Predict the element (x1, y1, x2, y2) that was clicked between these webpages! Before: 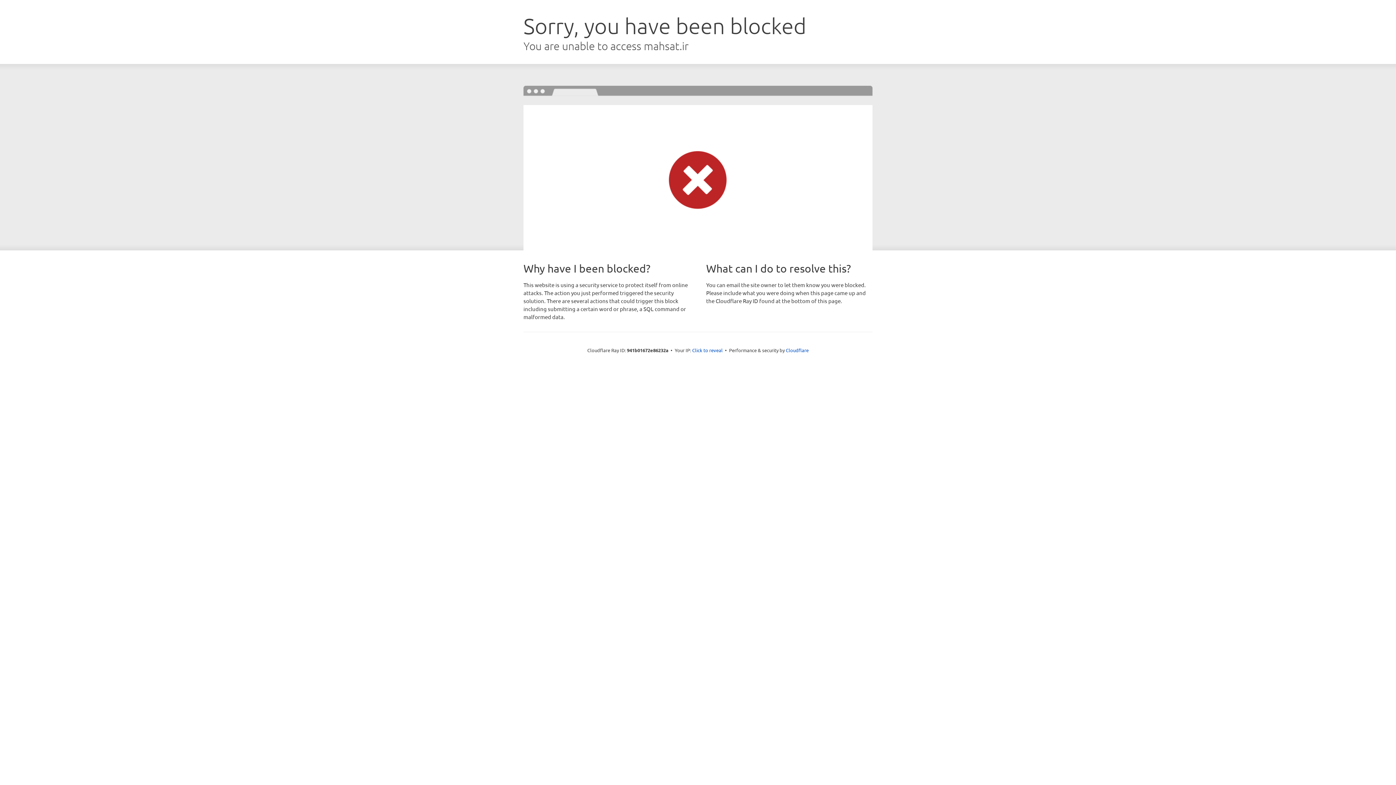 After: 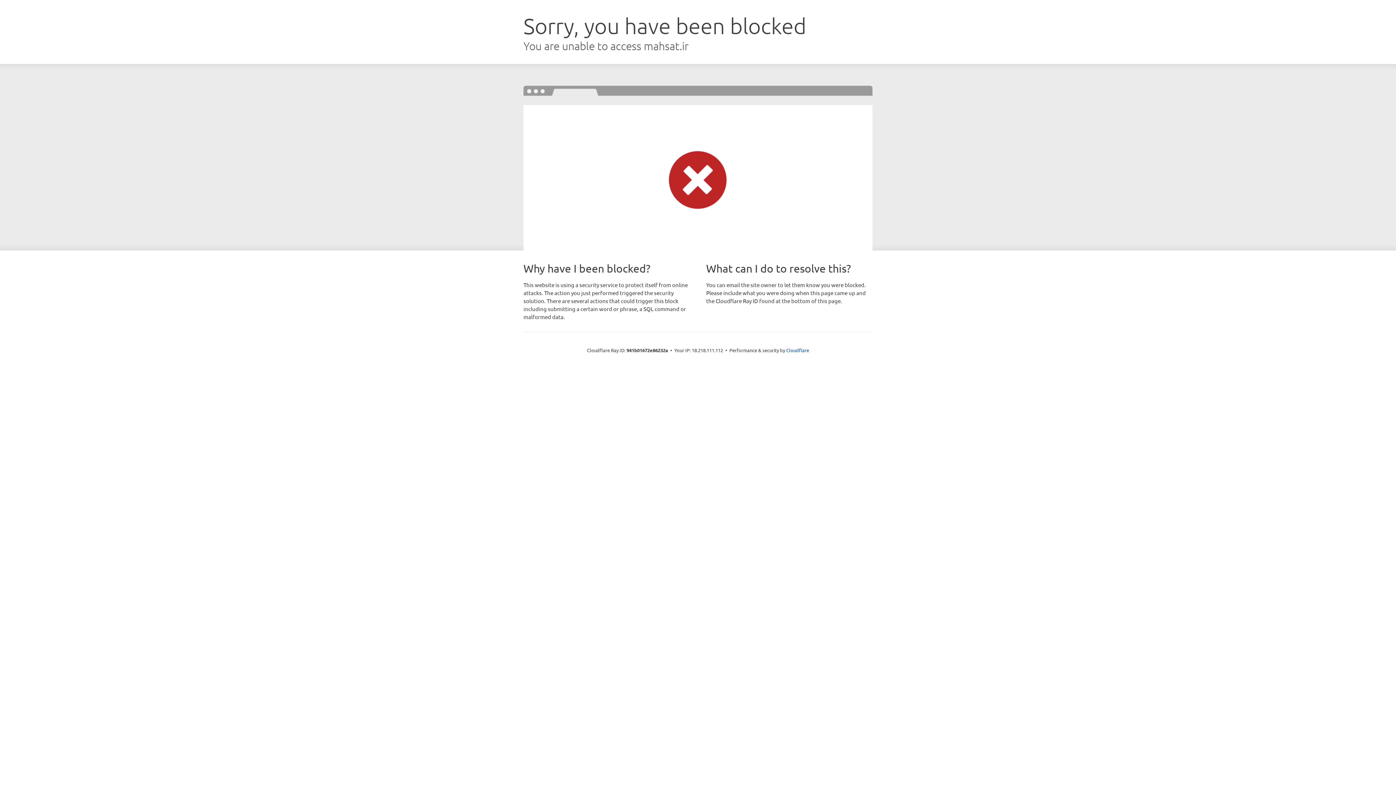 Action: bbox: (692, 346, 722, 353) label: Click to reveal